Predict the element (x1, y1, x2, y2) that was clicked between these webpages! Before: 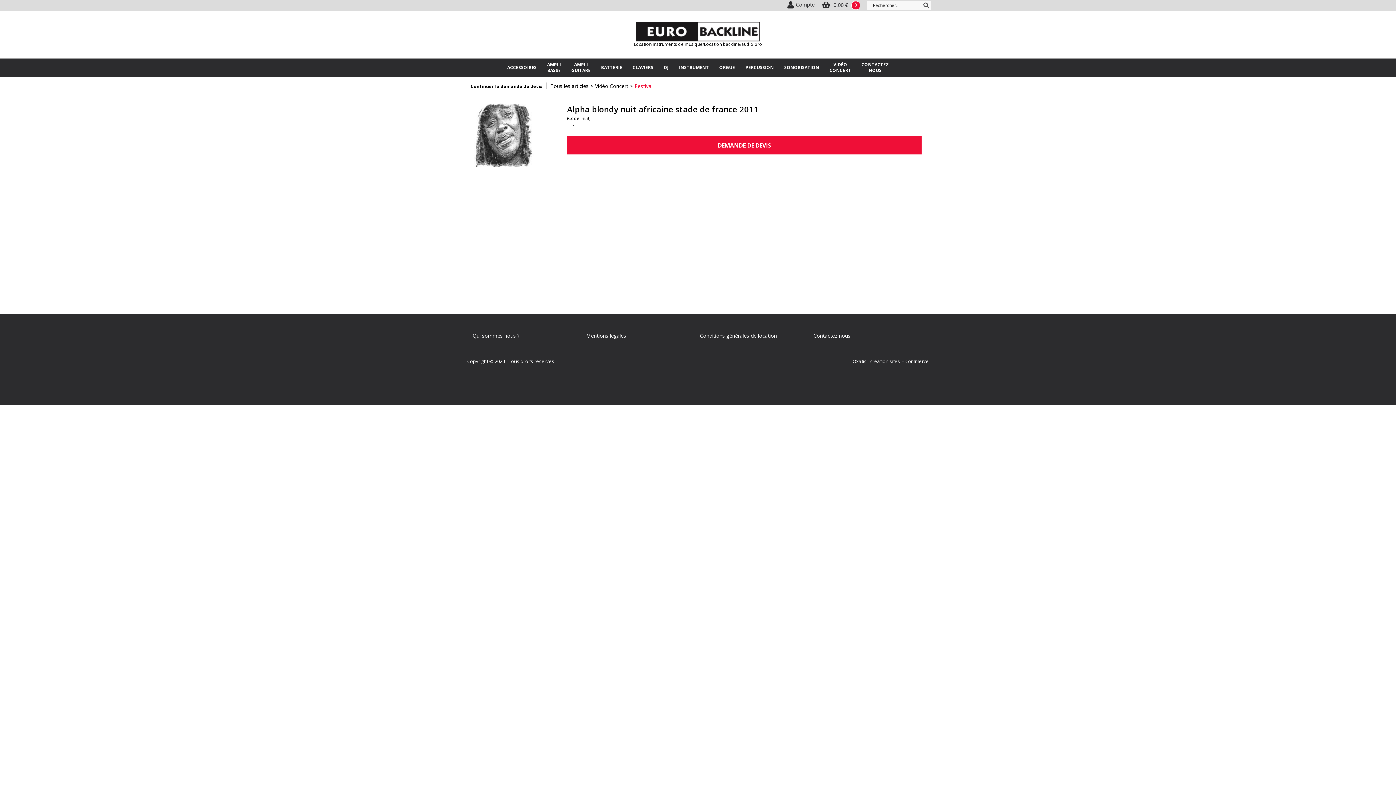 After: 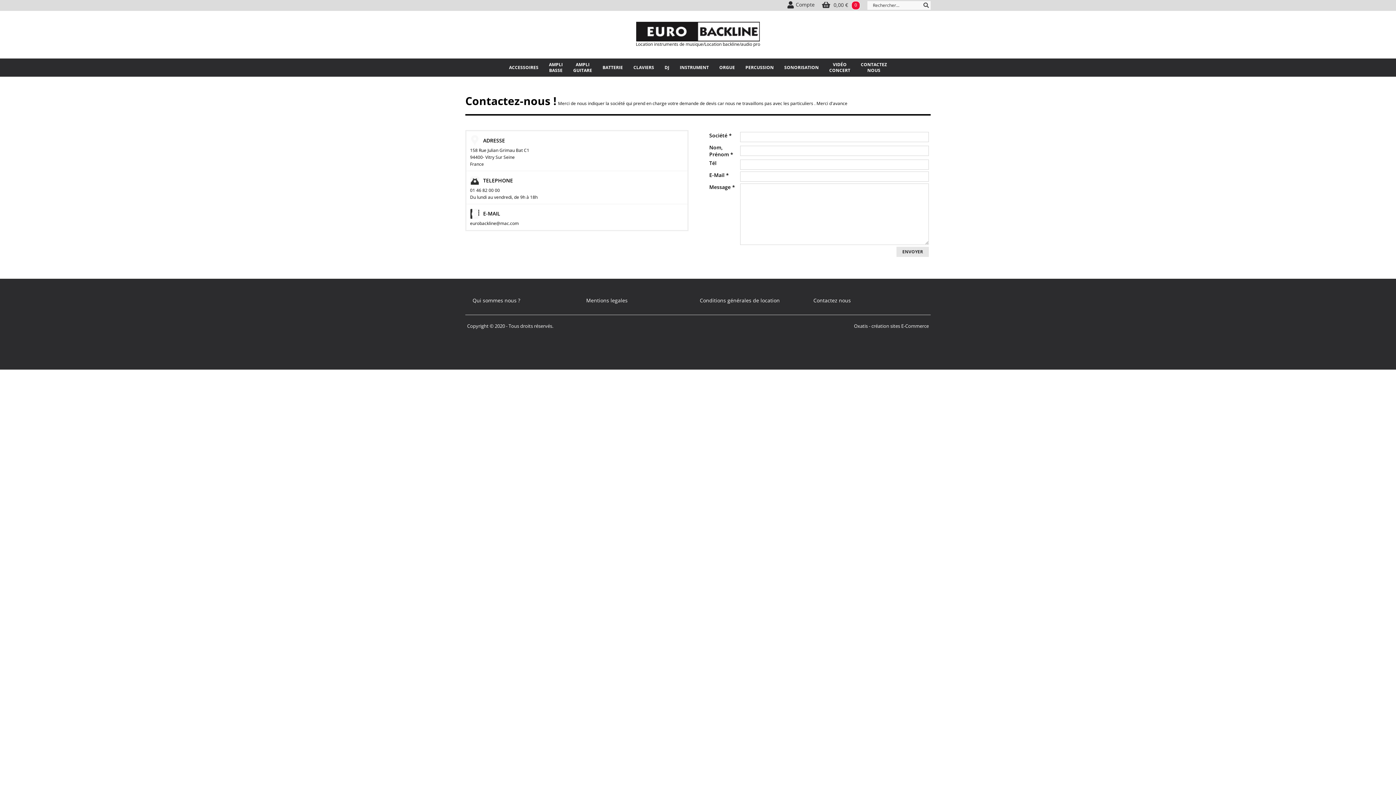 Action: label: CONTACTEZ
NOUS bbox: (856, 58, 894, 76)